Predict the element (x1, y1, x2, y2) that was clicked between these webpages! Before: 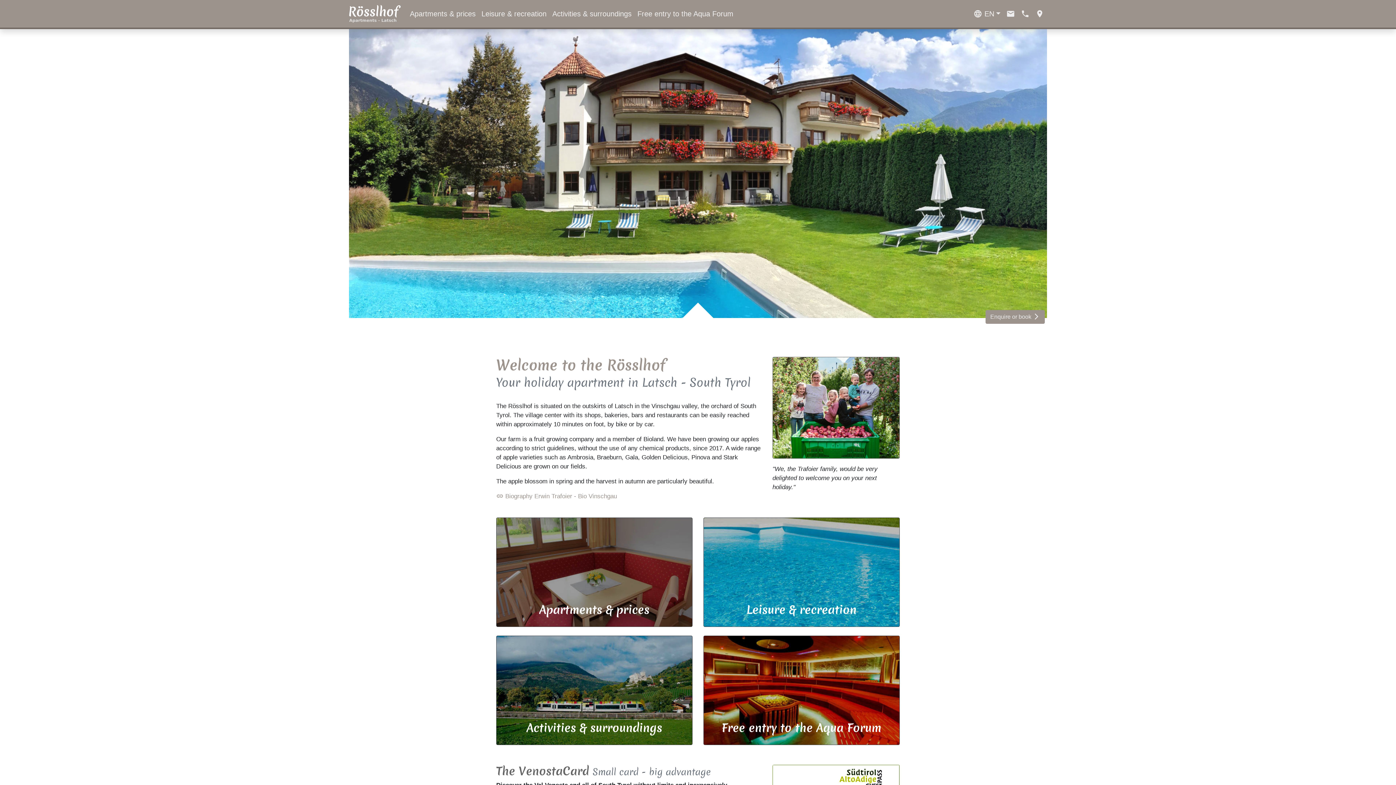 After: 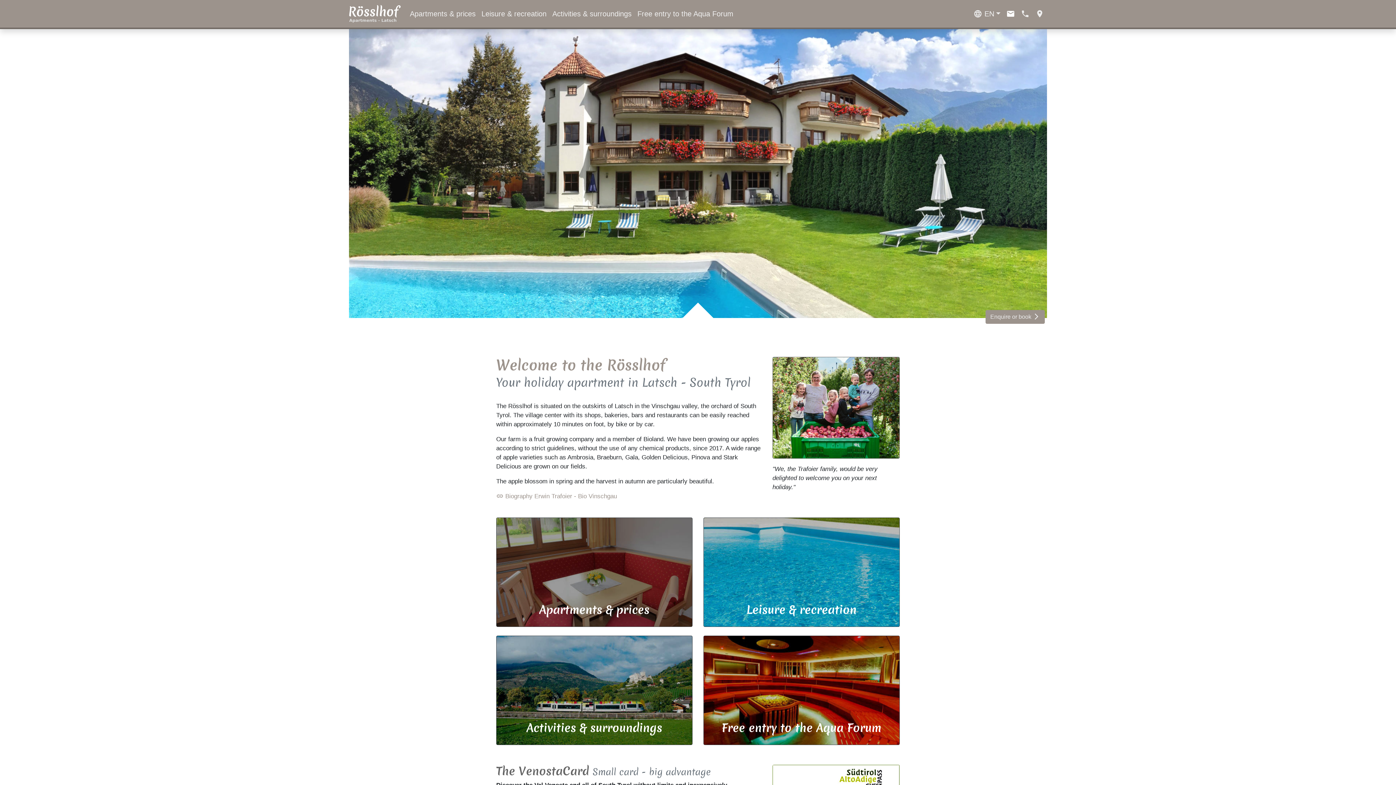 Action: label: email bbox: (1003, 5, 1018, 22)